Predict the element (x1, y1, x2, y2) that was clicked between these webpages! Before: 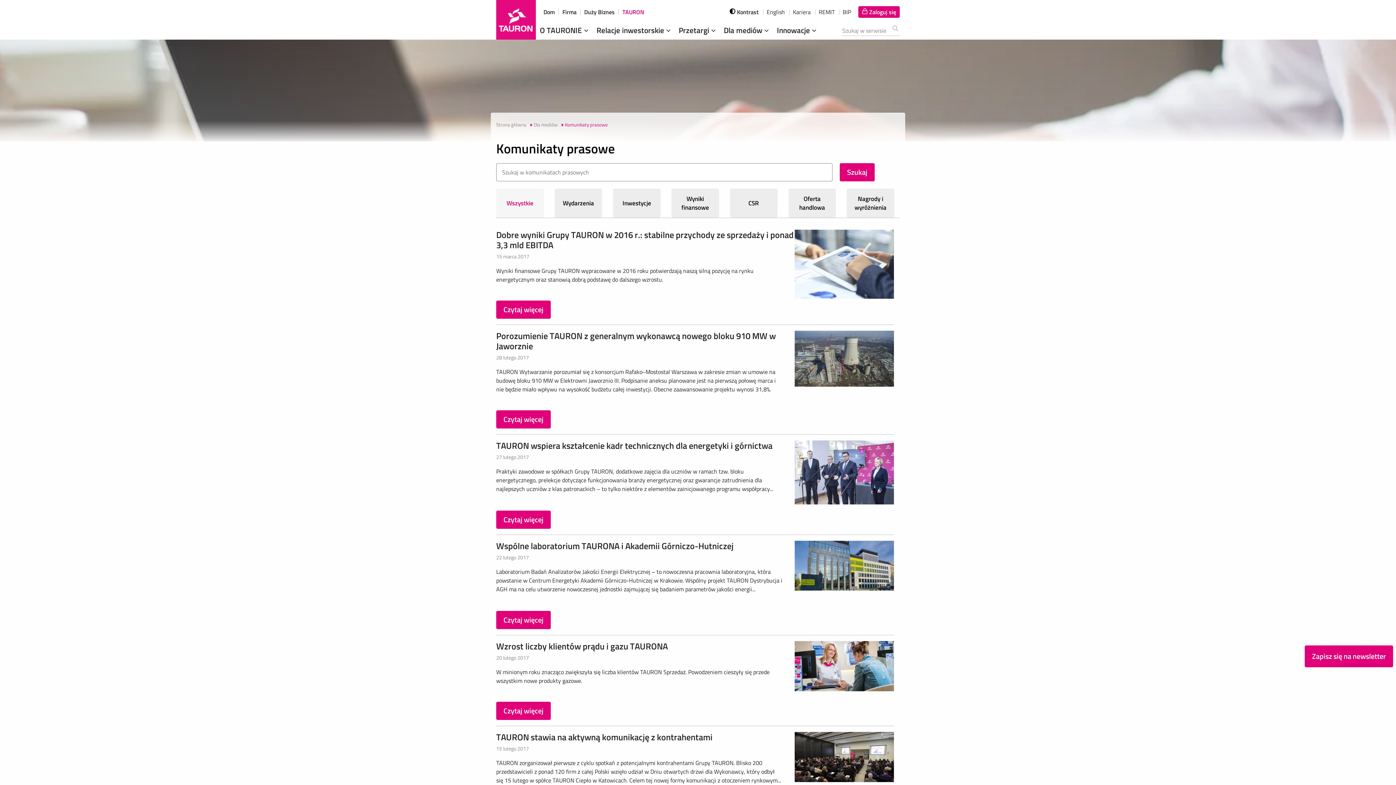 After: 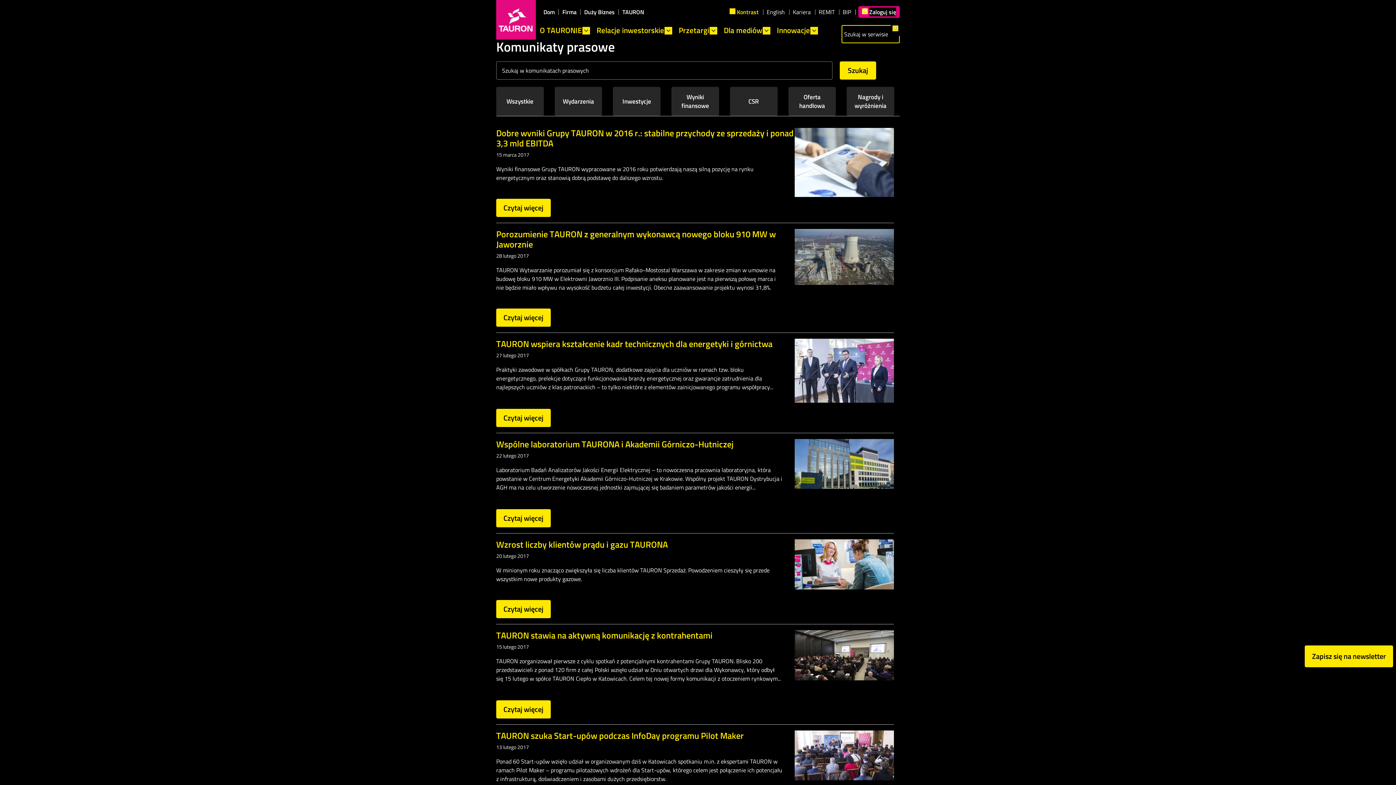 Action: bbox: (729, 8, 758, 14) label:  Kontrast